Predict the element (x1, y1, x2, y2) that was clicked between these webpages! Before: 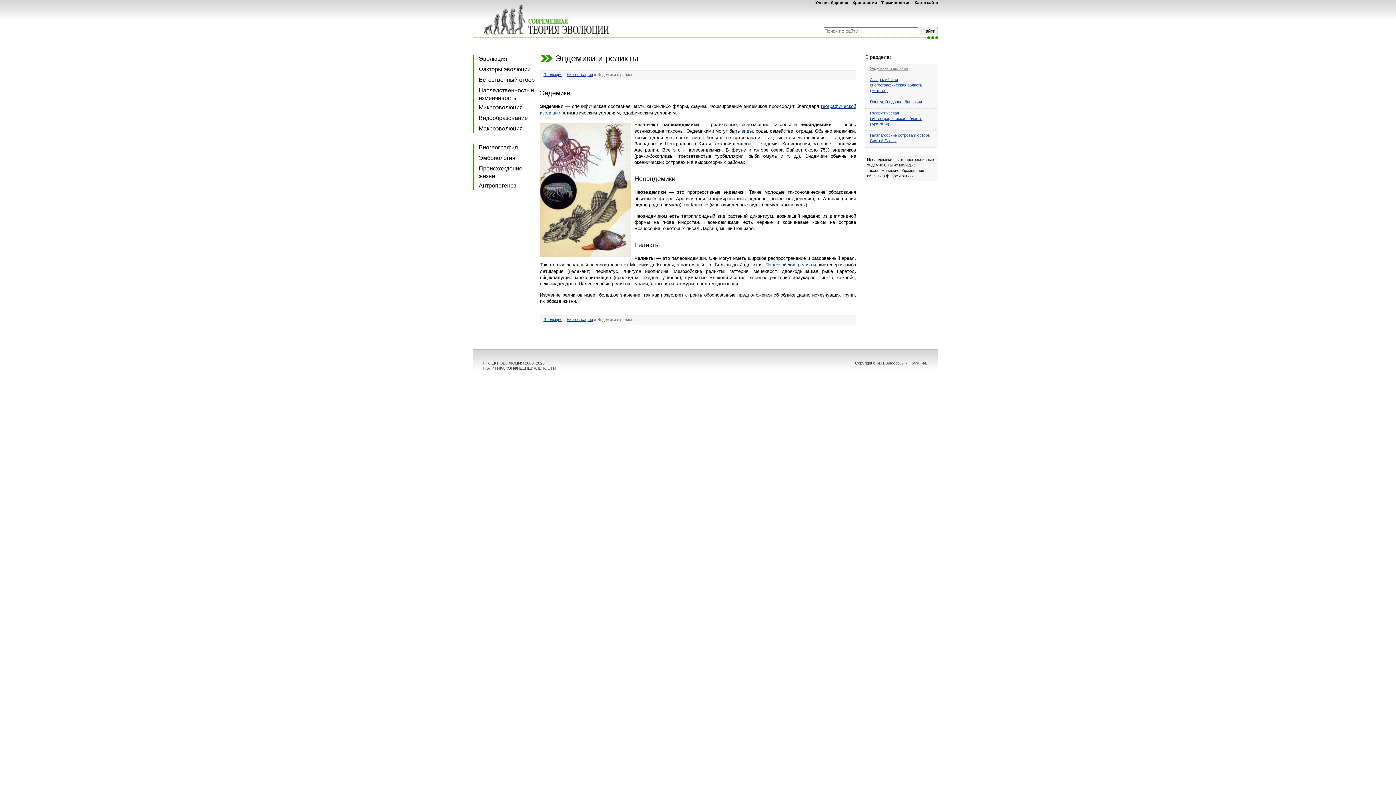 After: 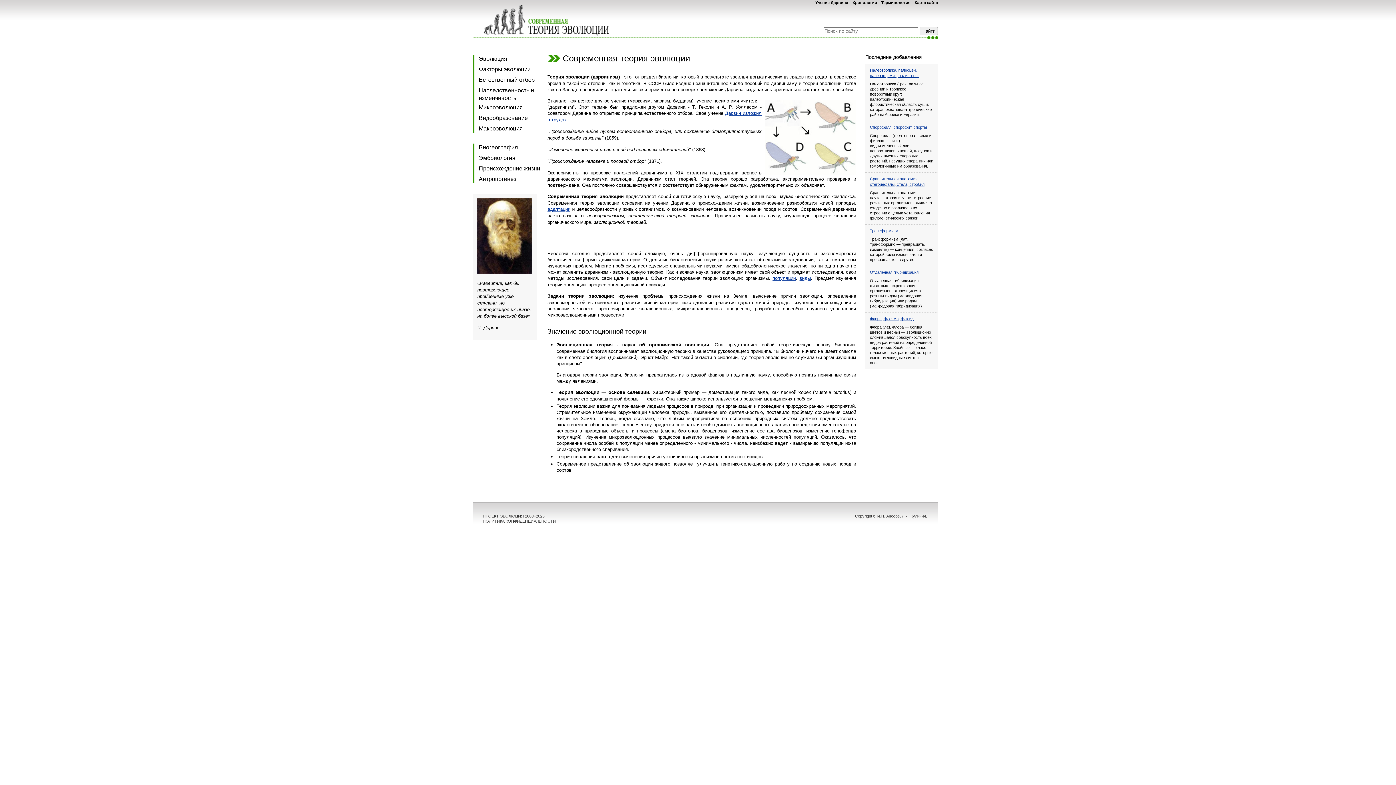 Action: bbox: (543, 72, 562, 76) label: Эволюция